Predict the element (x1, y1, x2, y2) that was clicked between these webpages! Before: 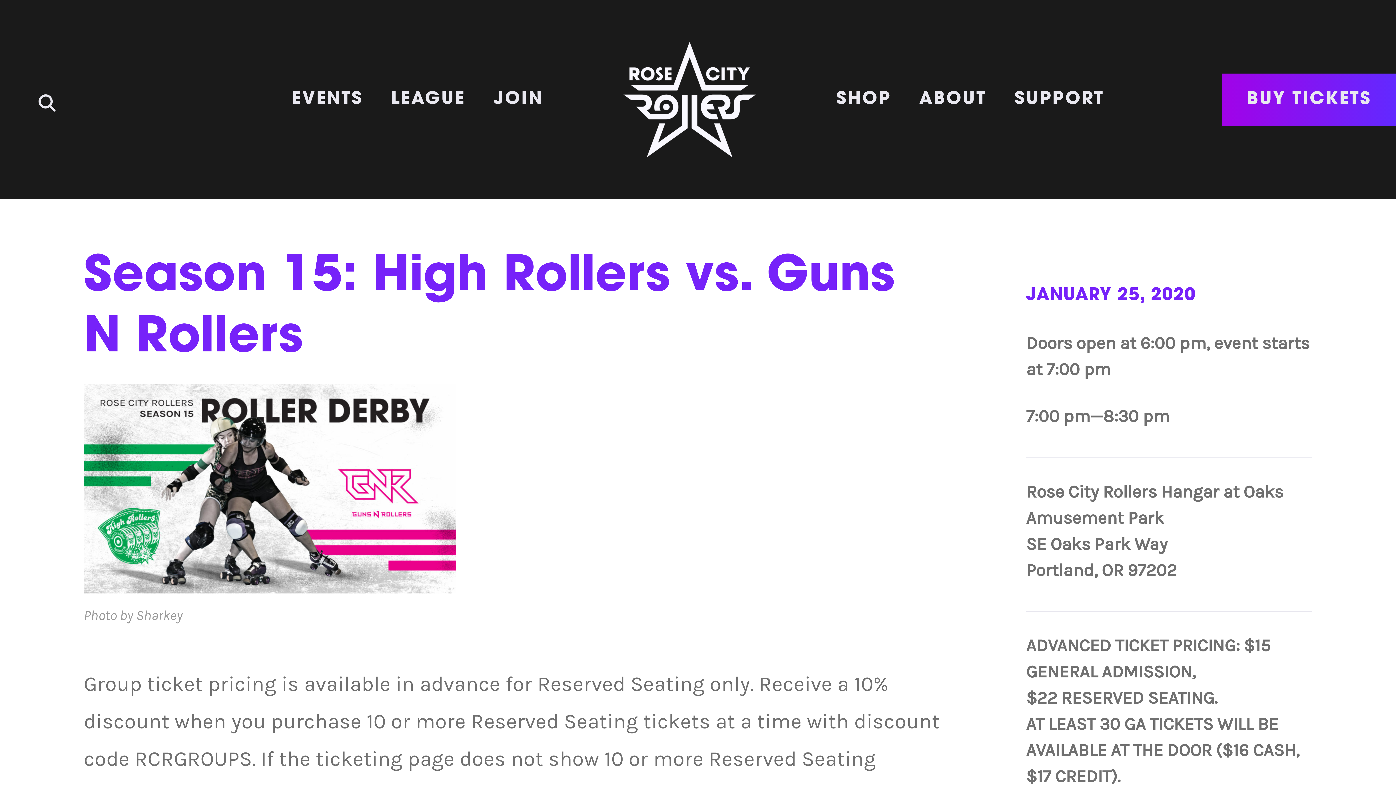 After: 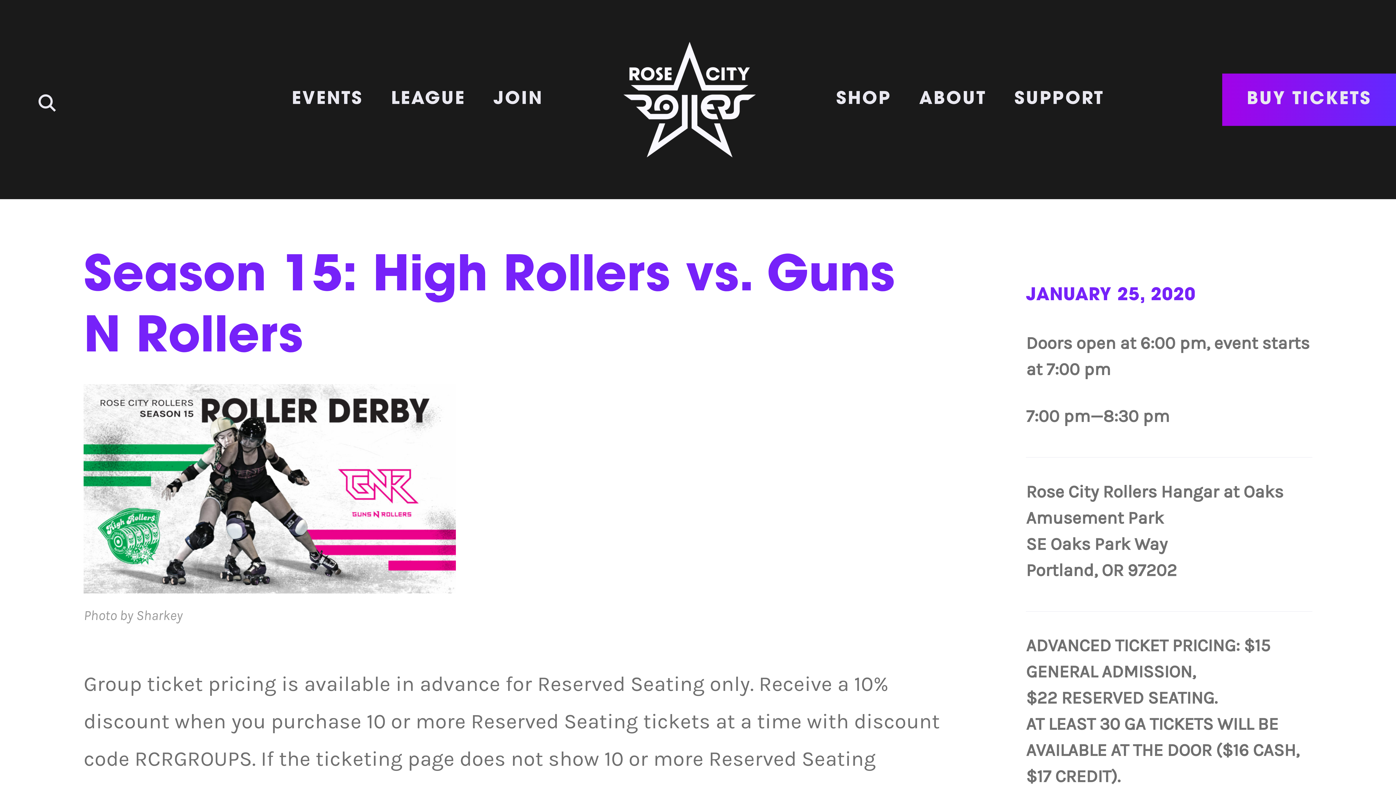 Action: bbox: (1222, 73, 1396, 125) label: BUY TICKETS